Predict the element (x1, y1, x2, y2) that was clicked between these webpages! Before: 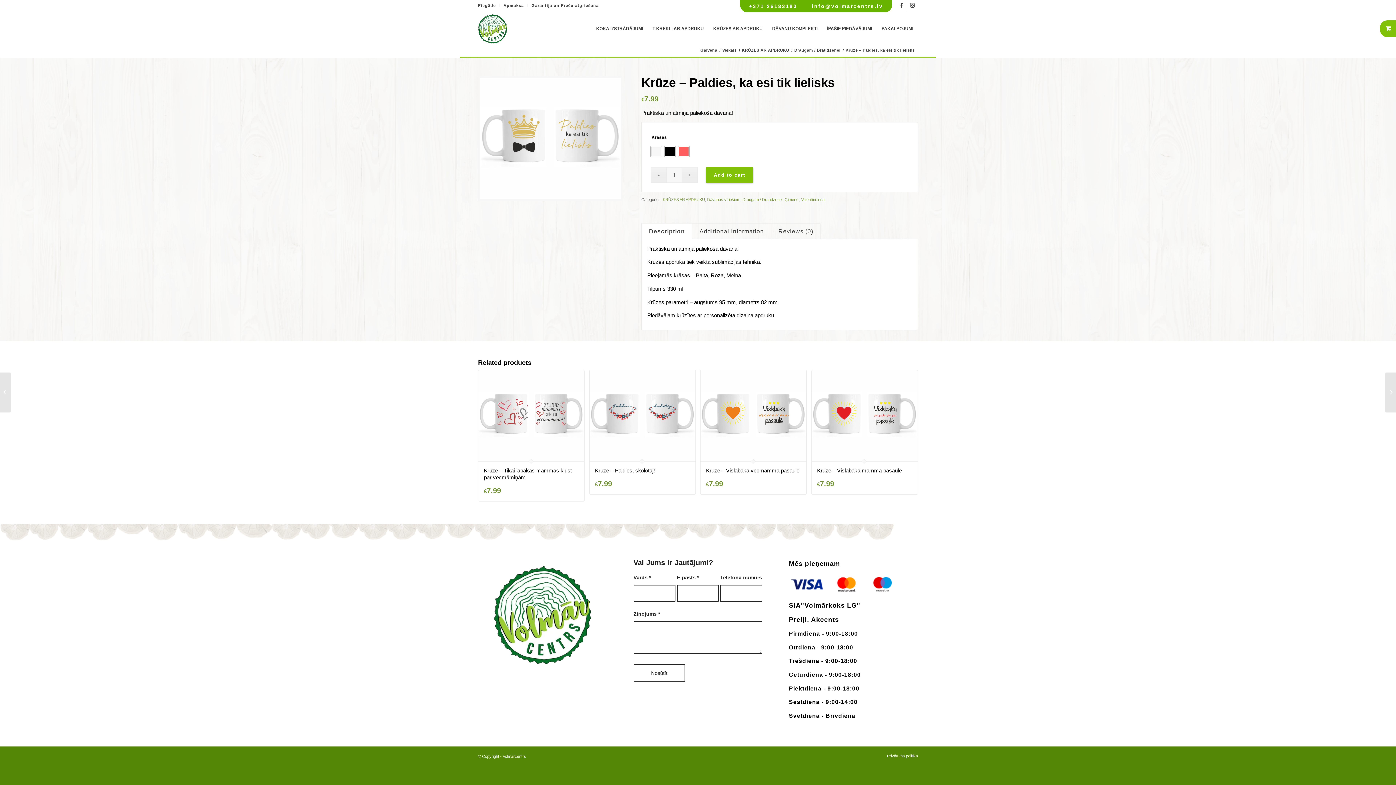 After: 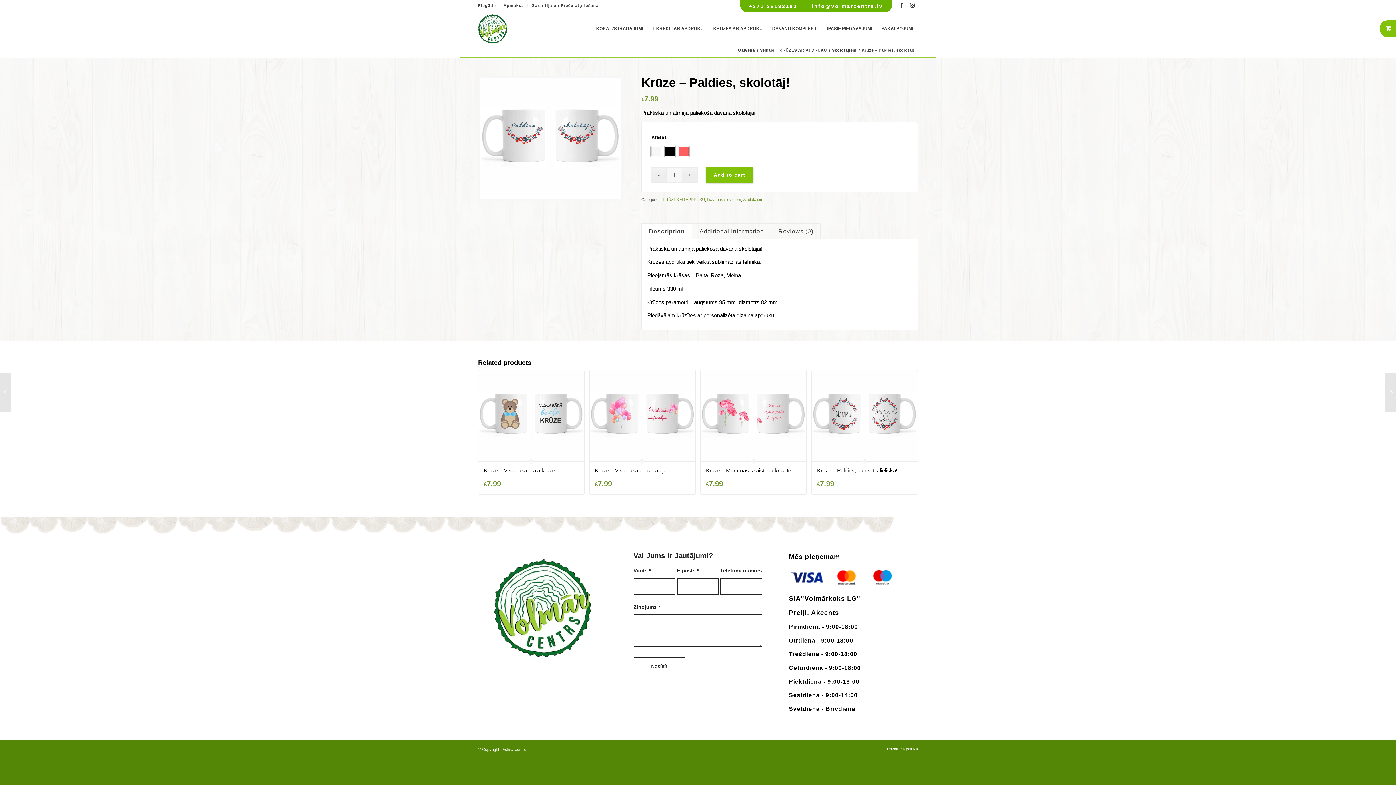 Action: label: Krūze – Paldies, skolotāj!
€7.99 bbox: (589, 370, 695, 494)